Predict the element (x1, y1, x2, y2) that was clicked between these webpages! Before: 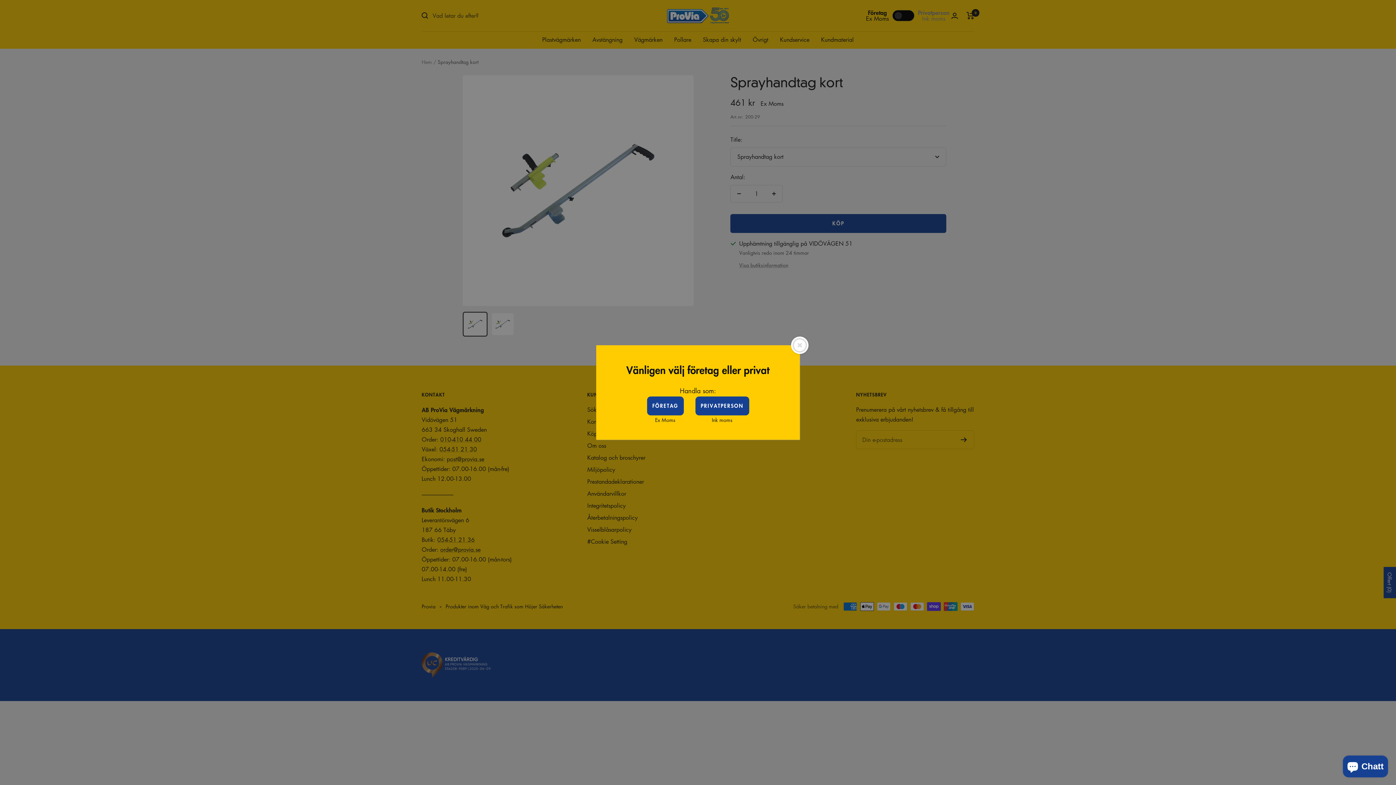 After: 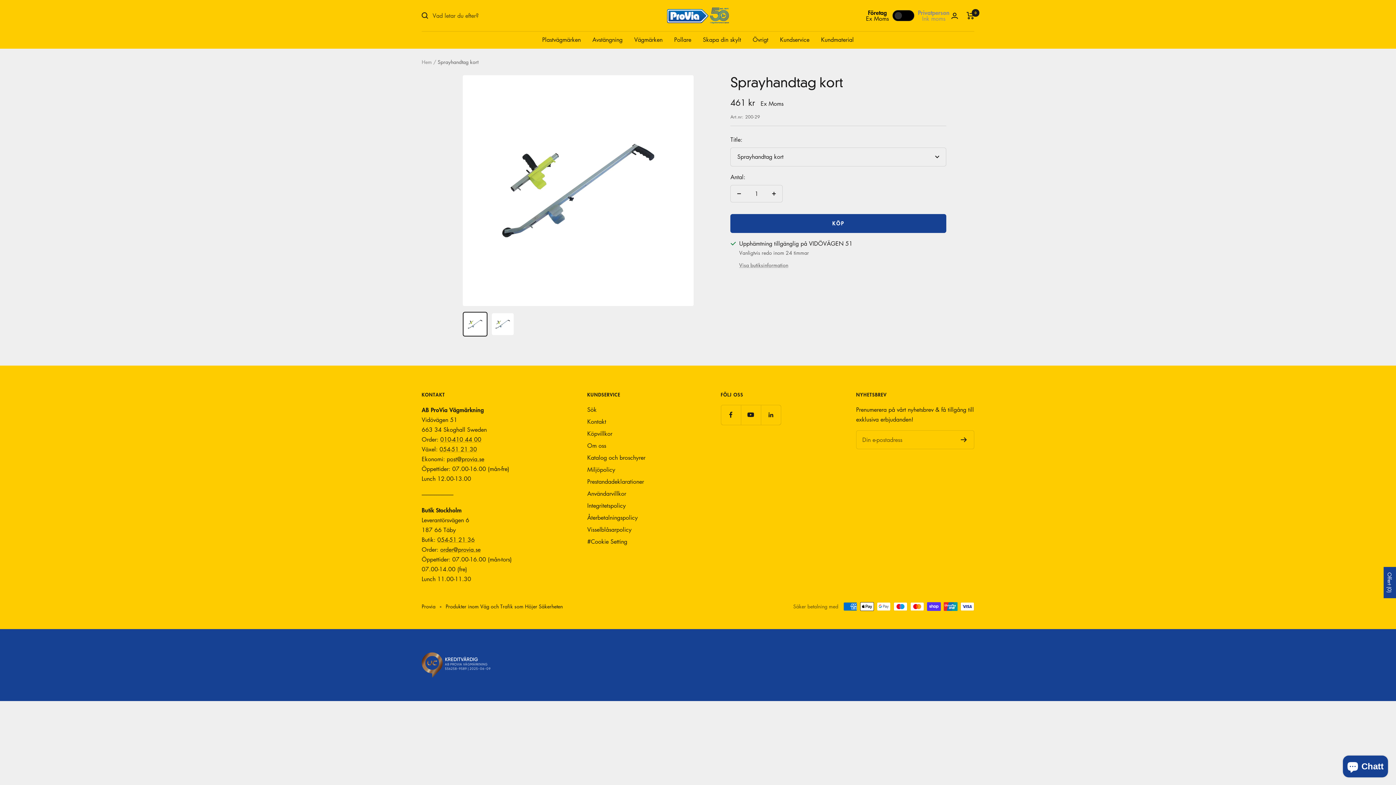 Action: label: FÖRETAG bbox: (647, 396, 683, 415)